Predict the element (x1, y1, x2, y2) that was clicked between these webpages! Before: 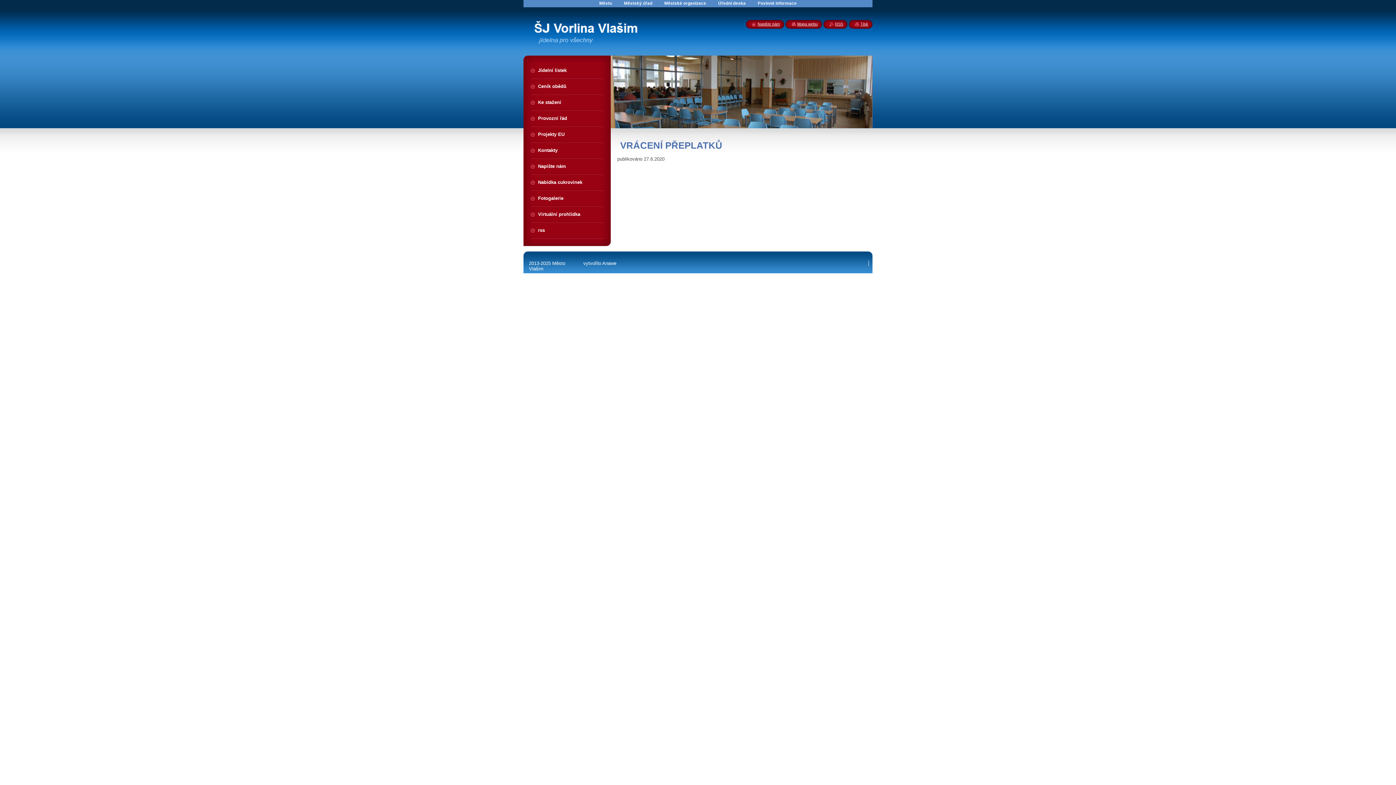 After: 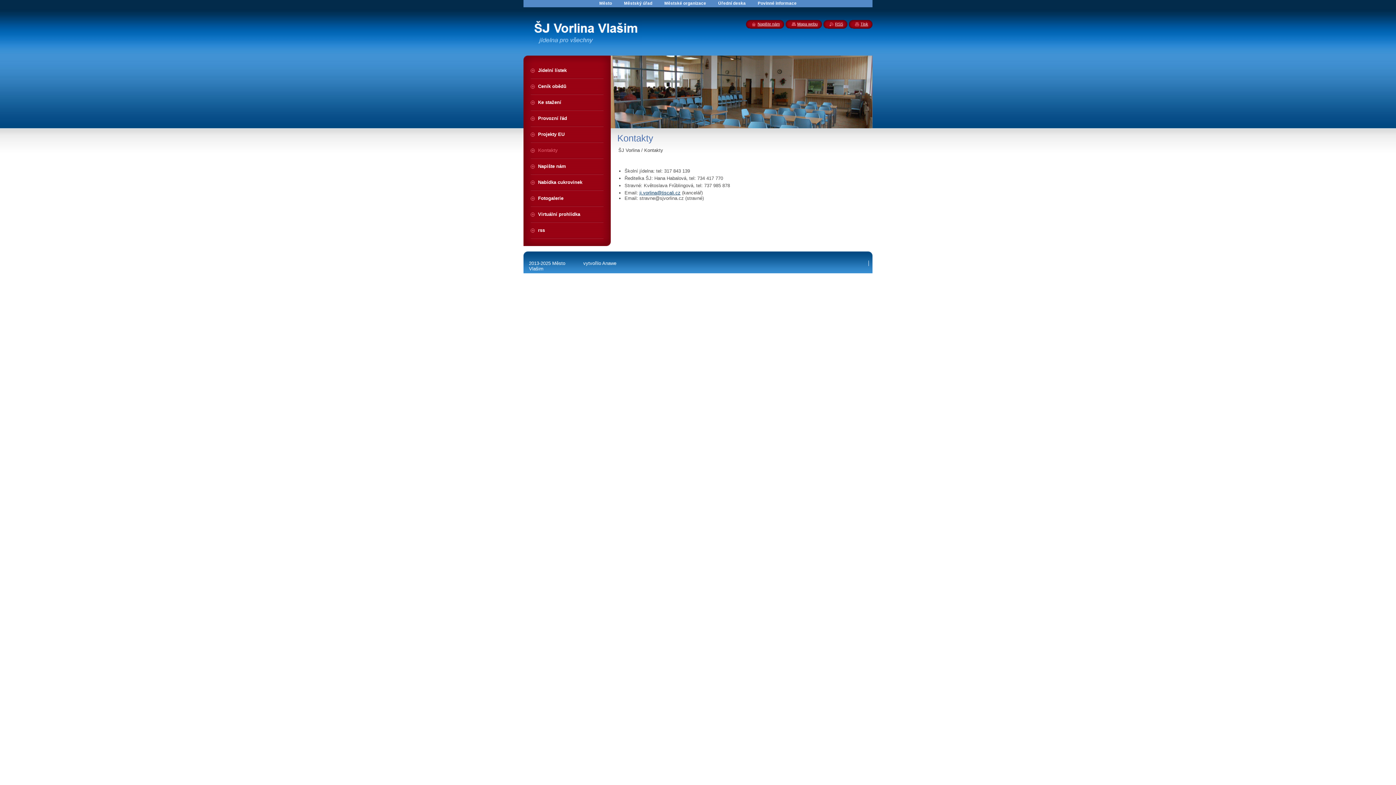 Action: bbox: (530, 142, 603, 158) label: Kontakty